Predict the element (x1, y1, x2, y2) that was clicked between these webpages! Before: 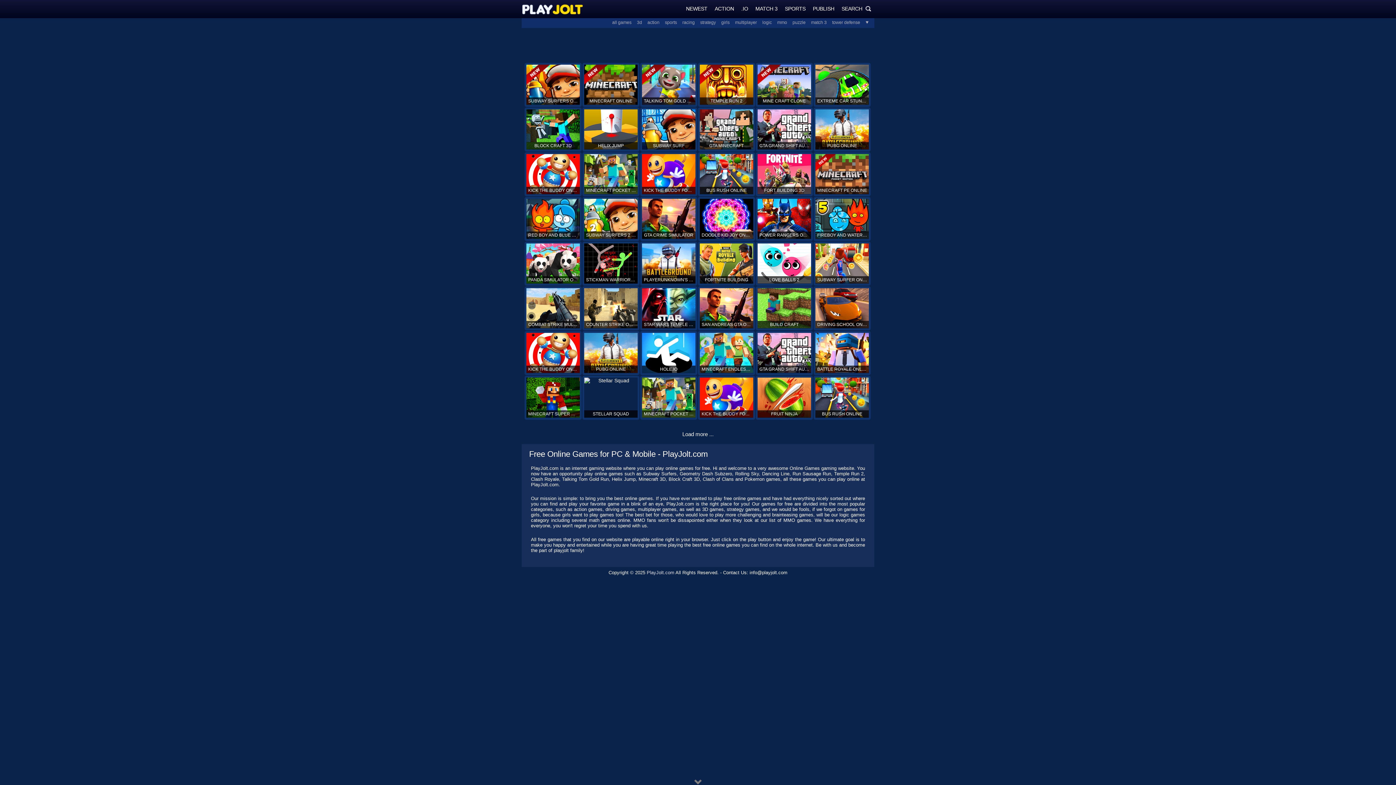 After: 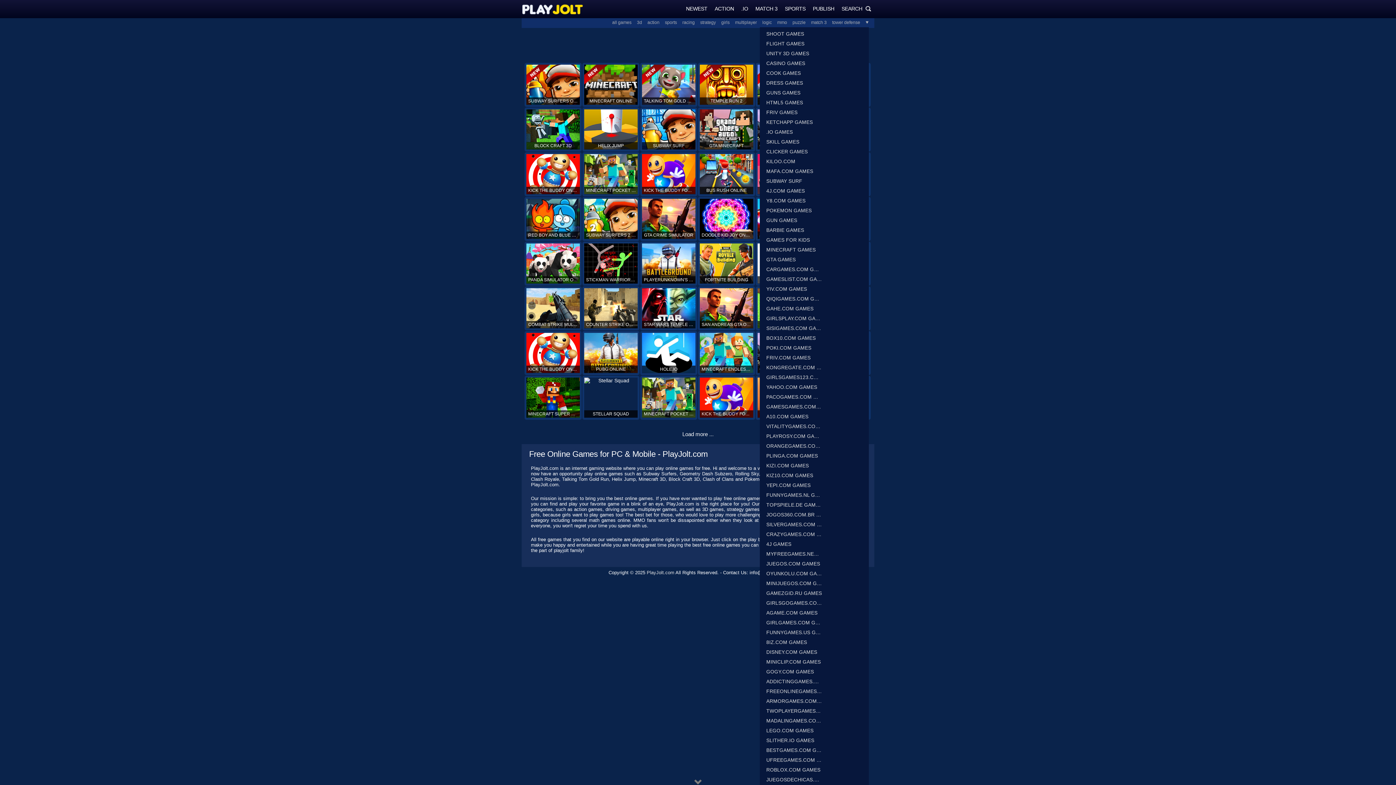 Action: label: all bbox: (860, 20, 869, 25)